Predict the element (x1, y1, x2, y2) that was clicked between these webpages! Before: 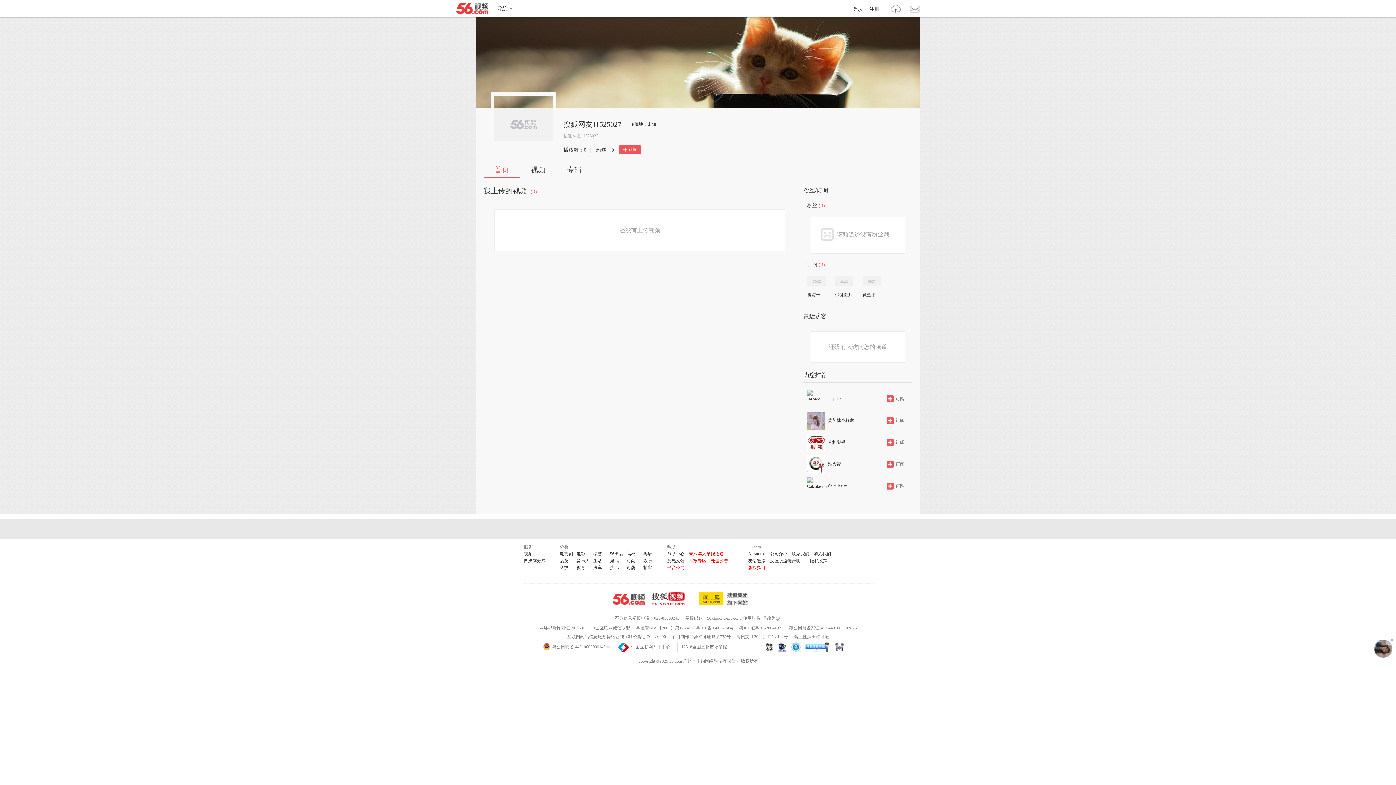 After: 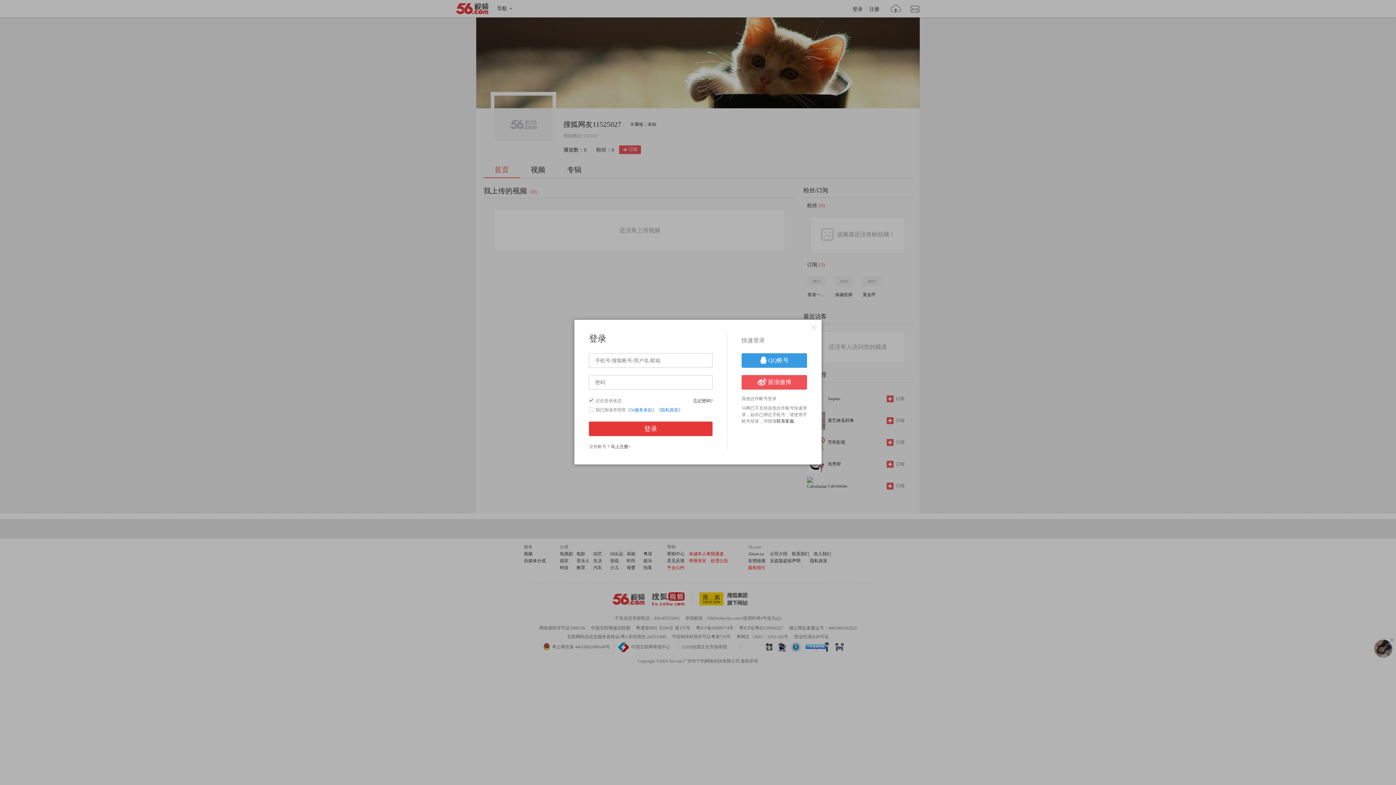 Action: label: 订阅 bbox: (886, 482, 909, 490)